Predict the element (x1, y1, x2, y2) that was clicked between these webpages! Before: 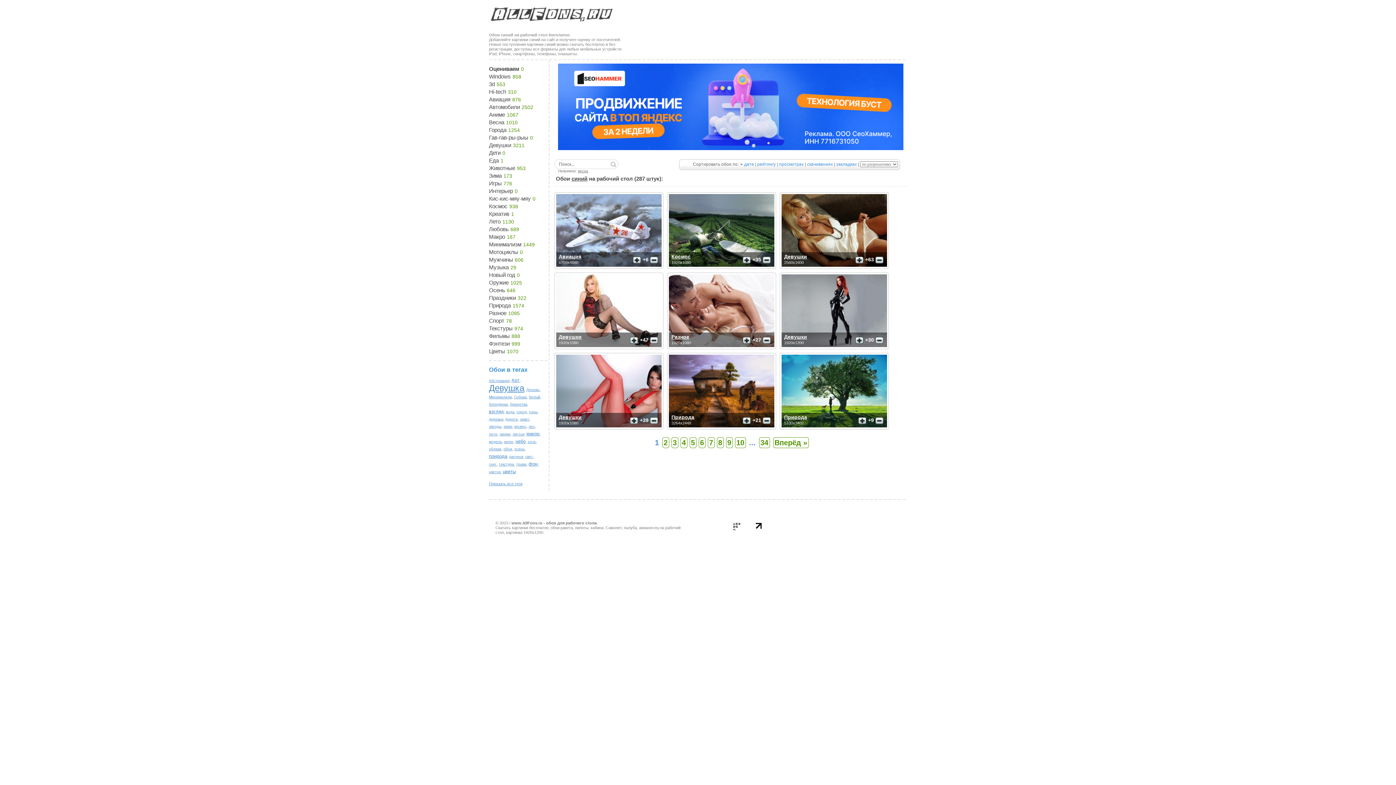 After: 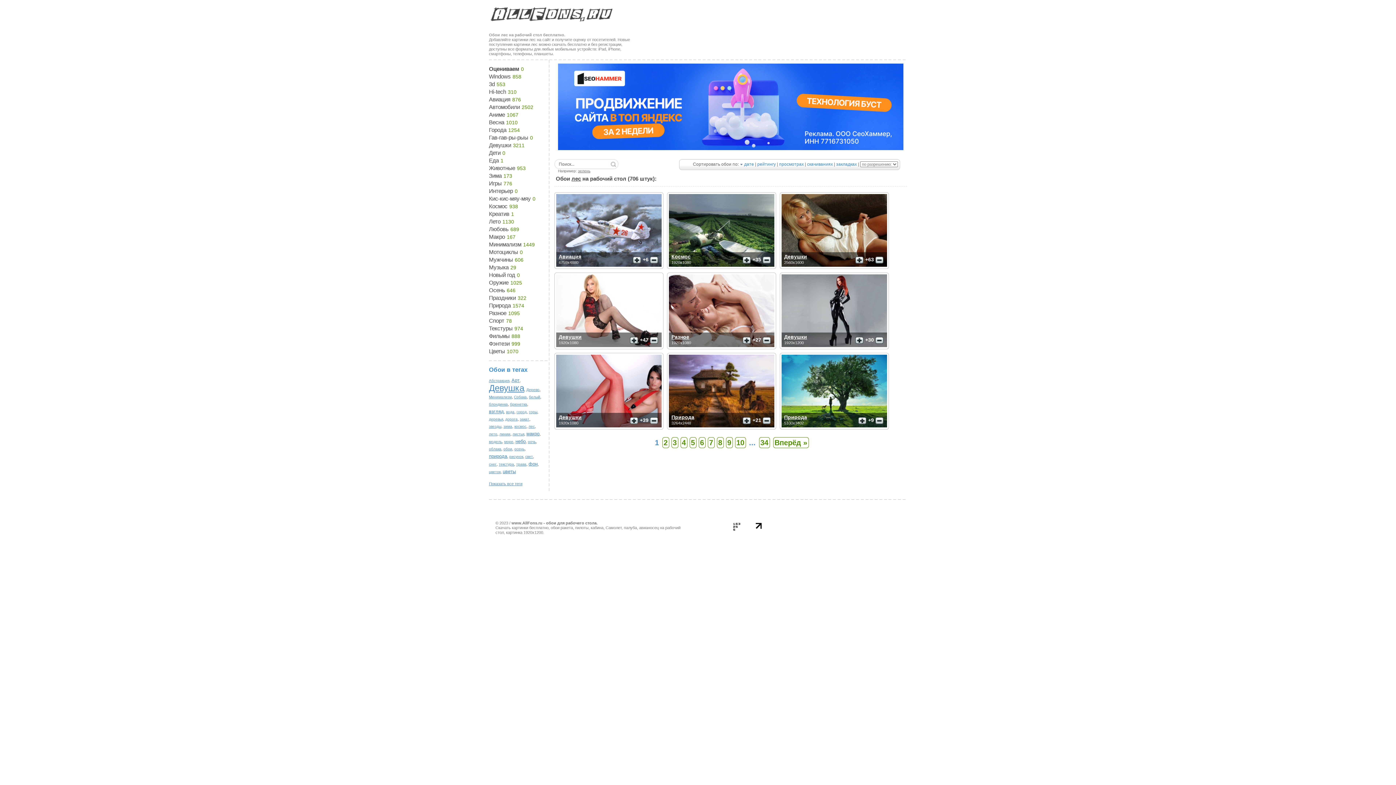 Action: label: лес bbox: (528, 424, 534, 428)